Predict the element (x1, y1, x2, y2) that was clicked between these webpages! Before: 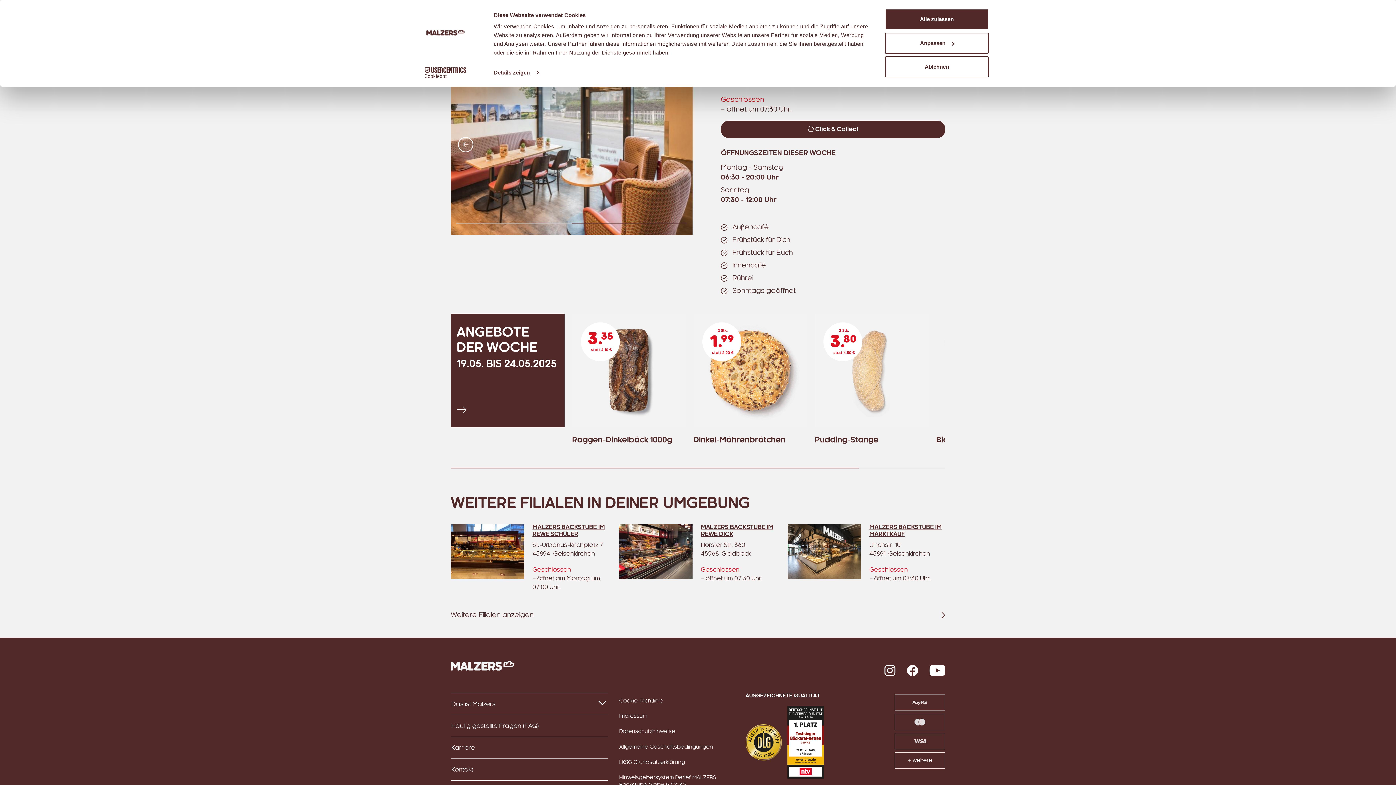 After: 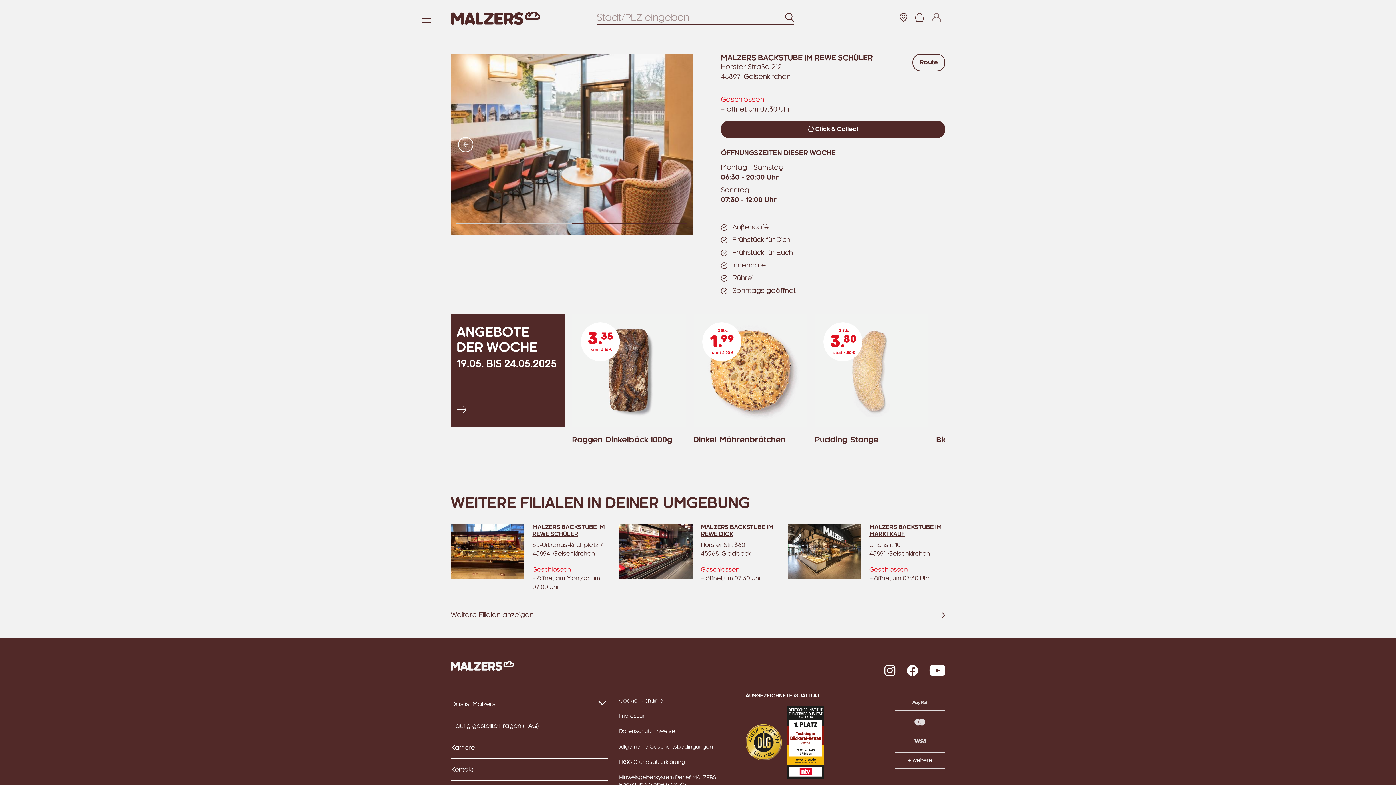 Action: bbox: (885, 8, 989, 29) label: Alle zulassen